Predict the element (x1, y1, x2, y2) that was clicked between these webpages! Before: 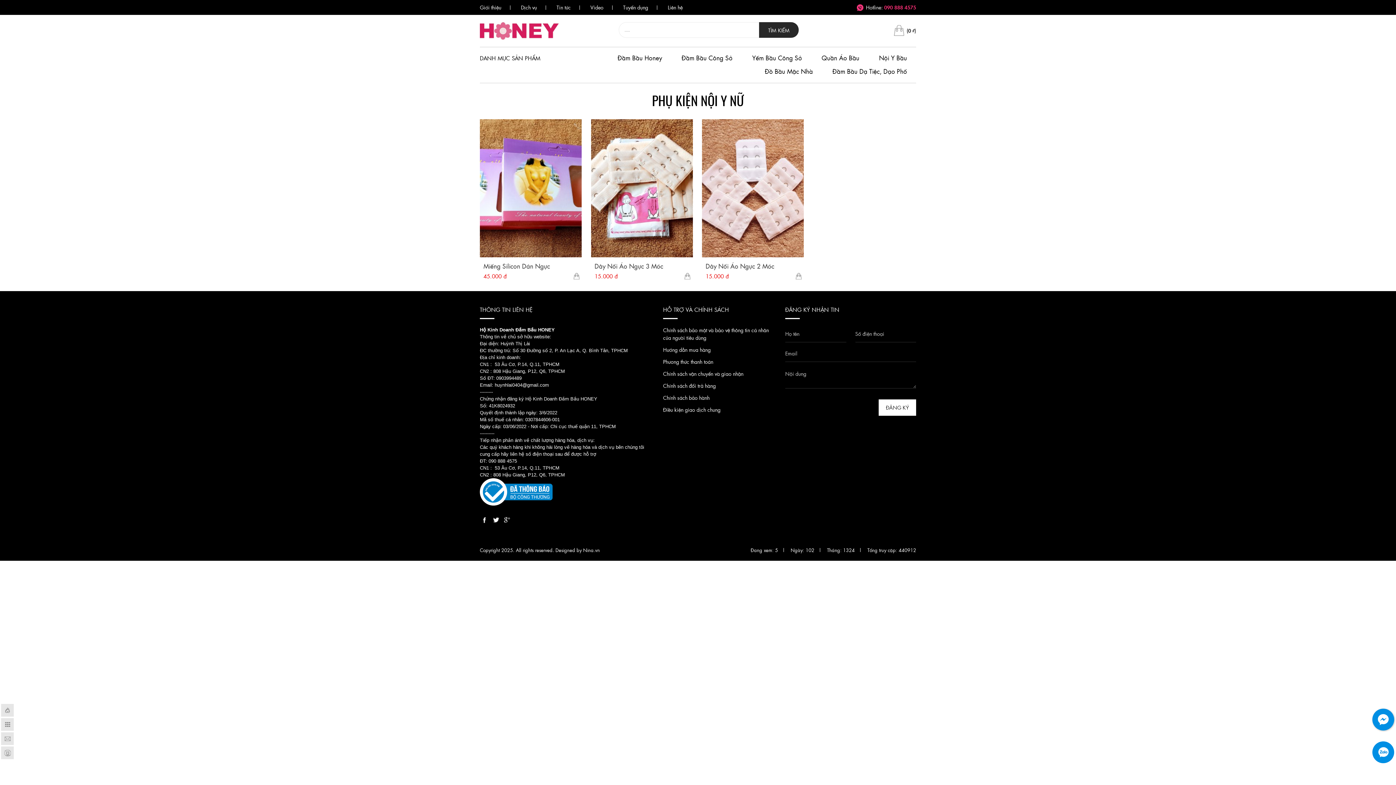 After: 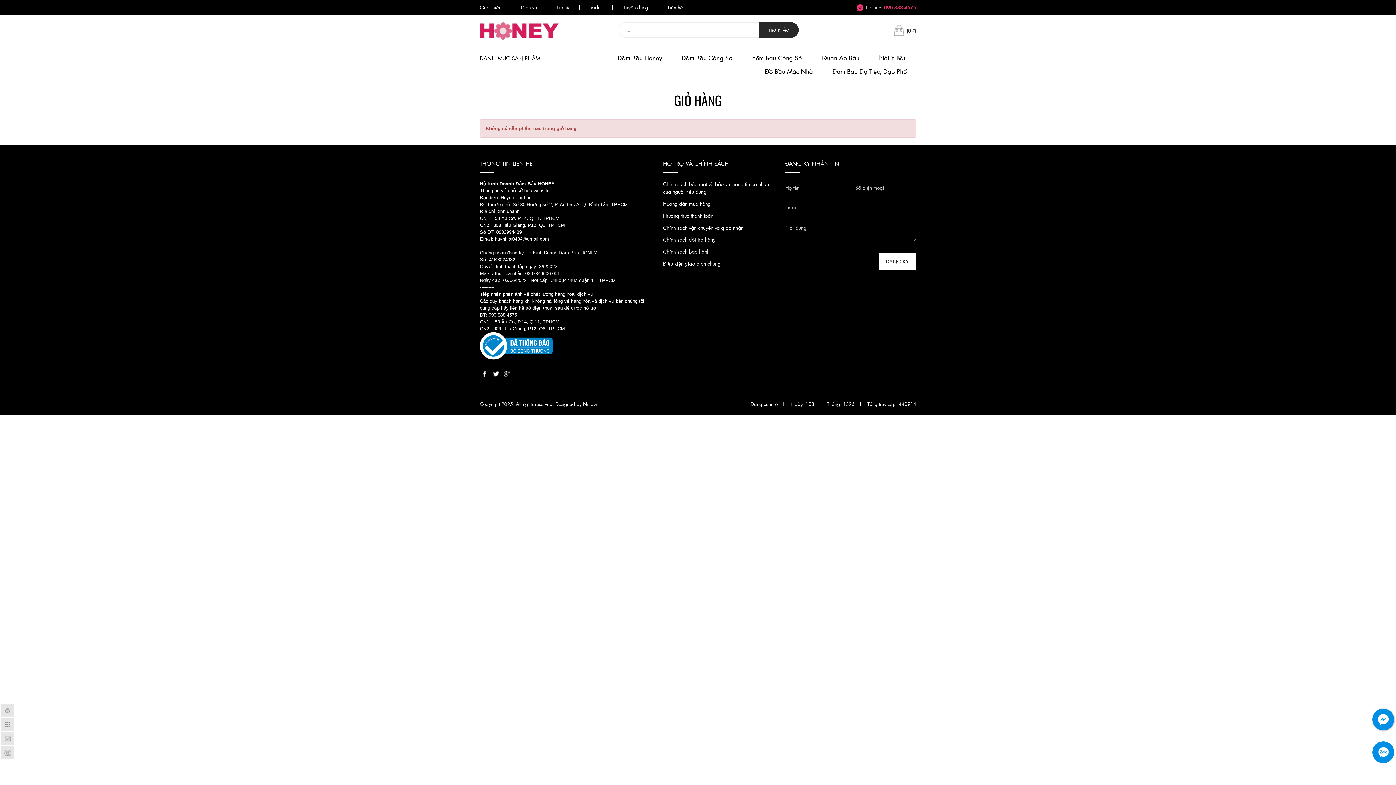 Action: label: (0 ₫) bbox: (894, 25, 916, 36)